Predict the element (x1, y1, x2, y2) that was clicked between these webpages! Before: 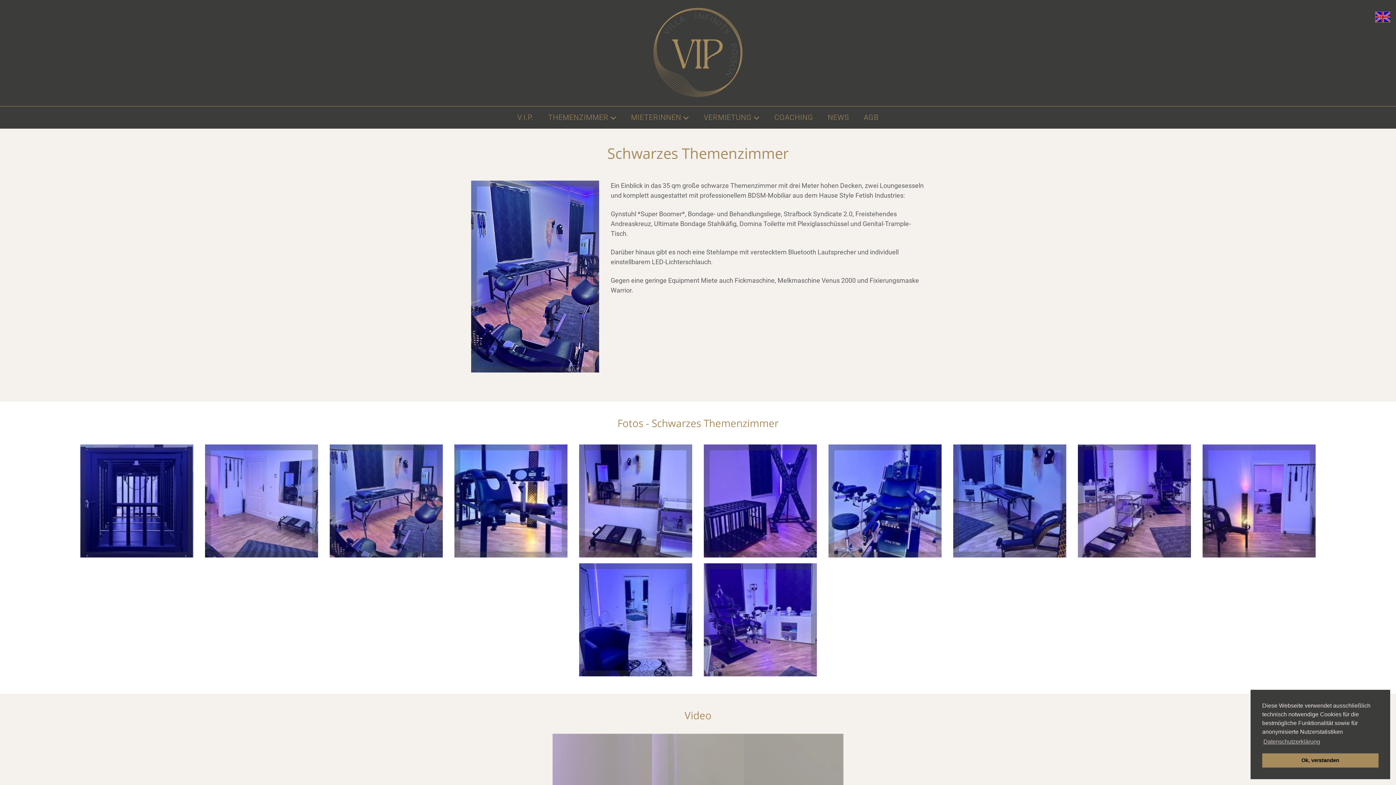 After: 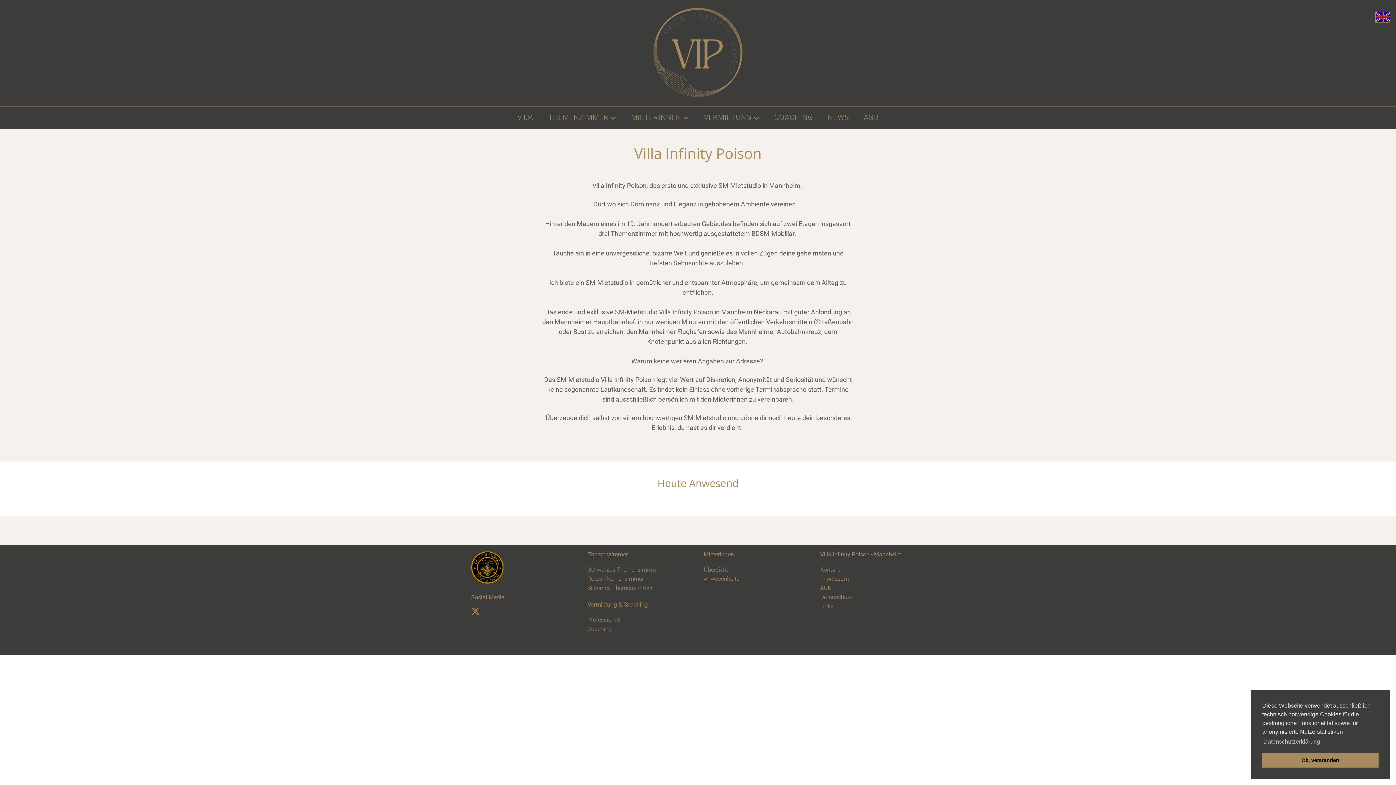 Action: bbox: (510, 106, 541, 128) label: V.I.P.